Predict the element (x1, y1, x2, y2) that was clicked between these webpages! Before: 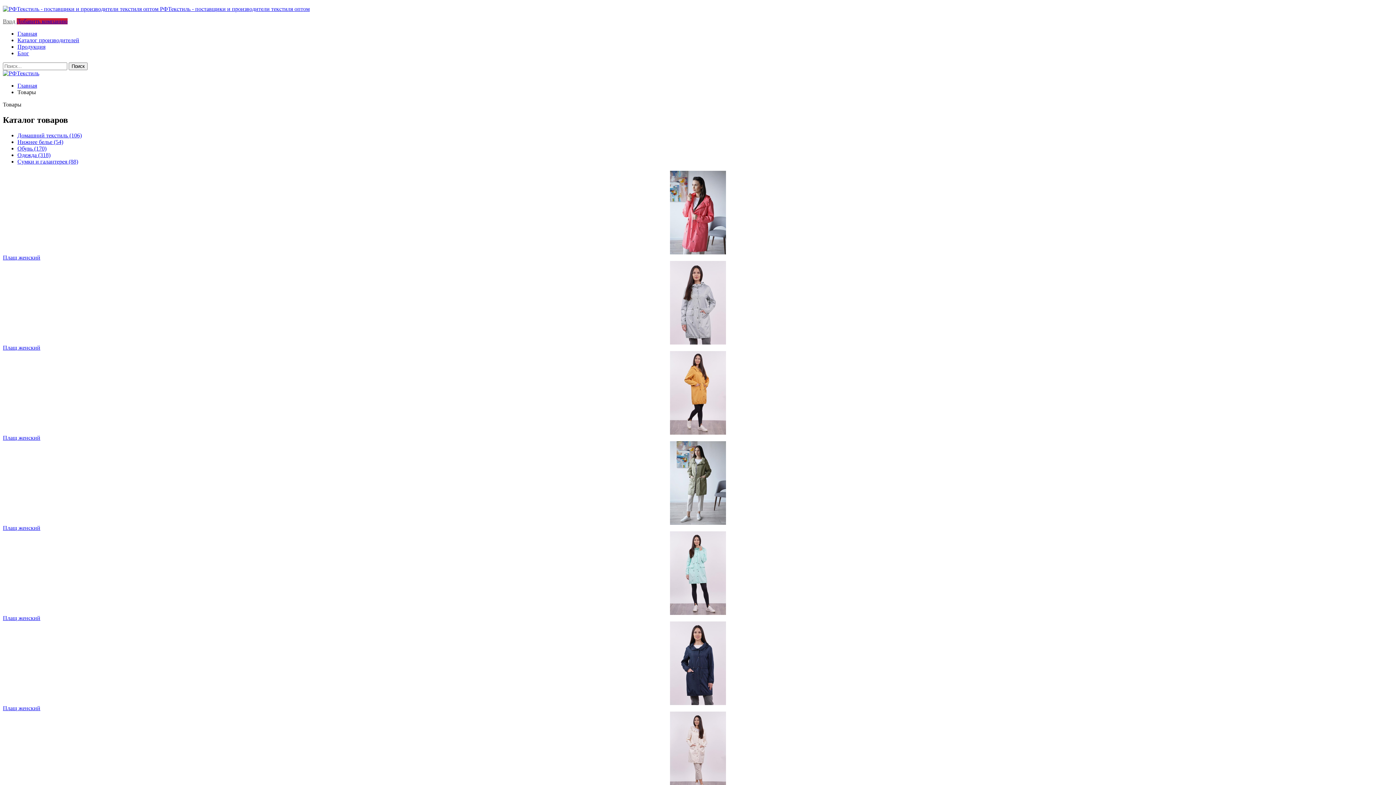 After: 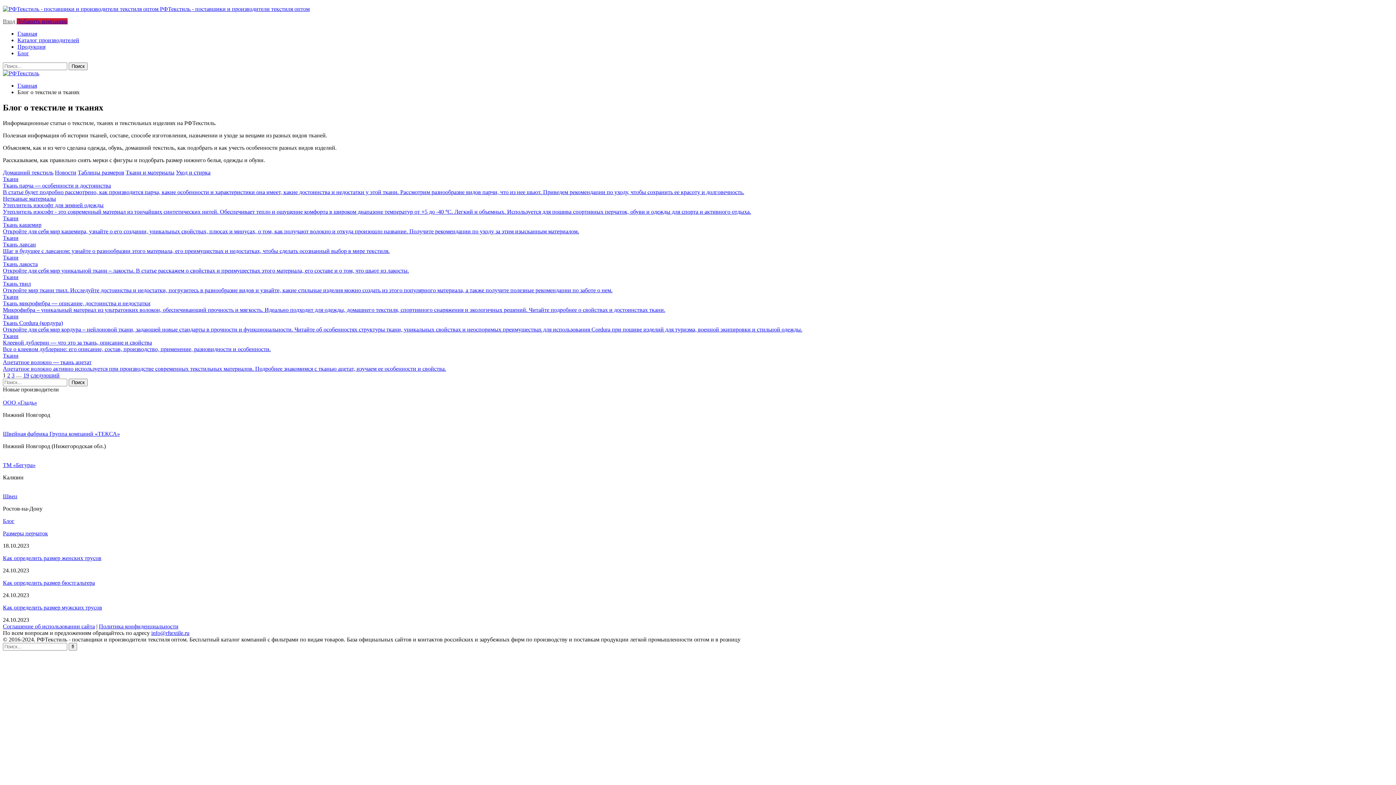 Action: label: Блог bbox: (17, 50, 29, 56)